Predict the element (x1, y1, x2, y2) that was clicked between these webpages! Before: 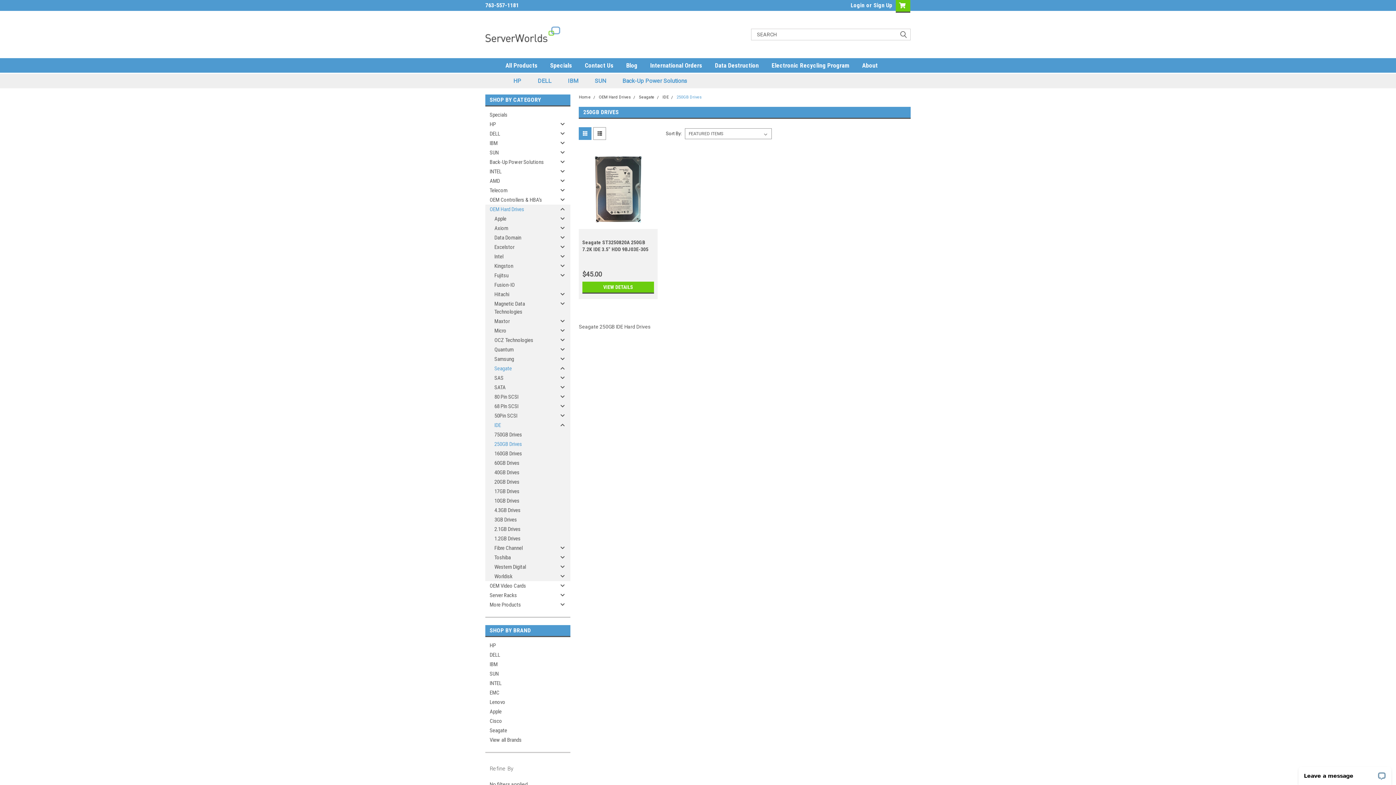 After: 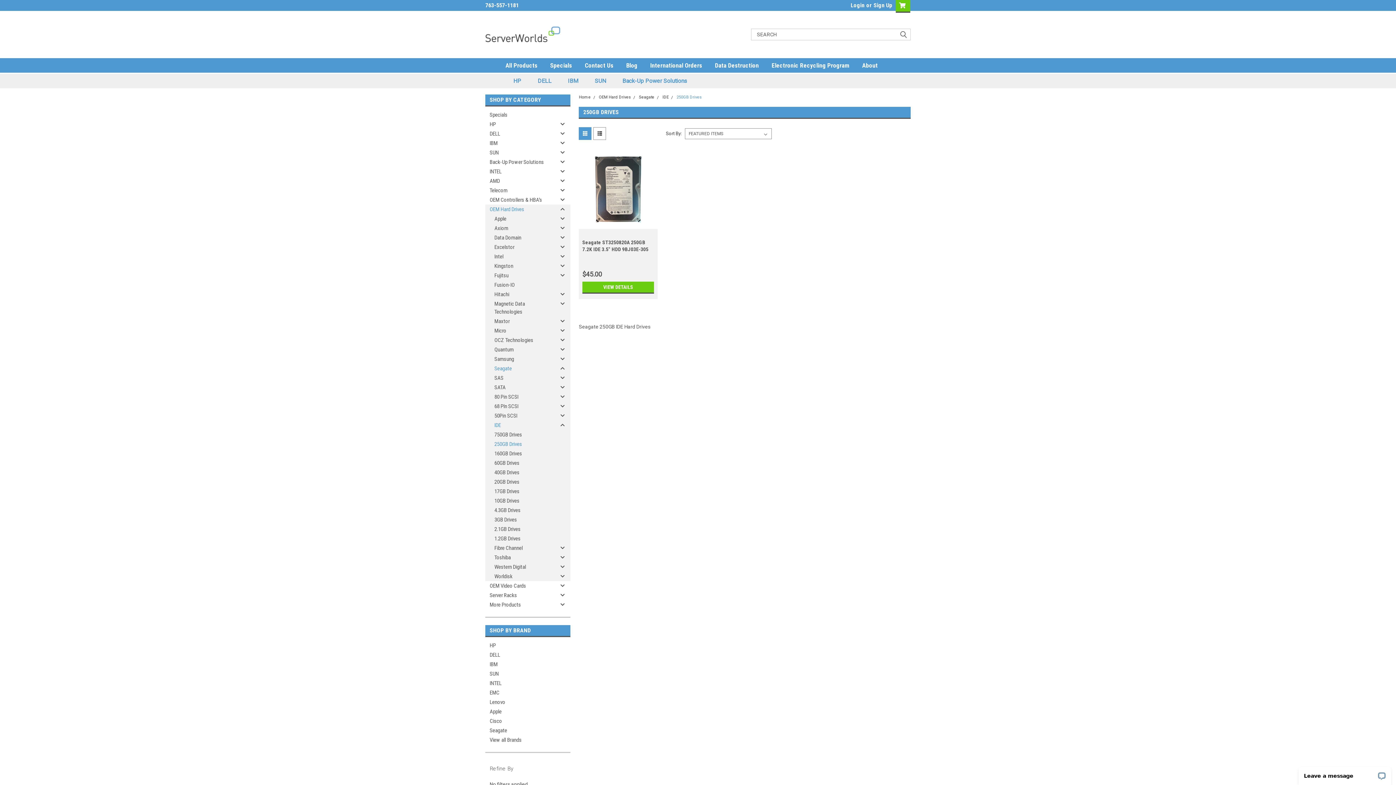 Action: bbox: (676, 94, 701, 99) label: 250GB Drives